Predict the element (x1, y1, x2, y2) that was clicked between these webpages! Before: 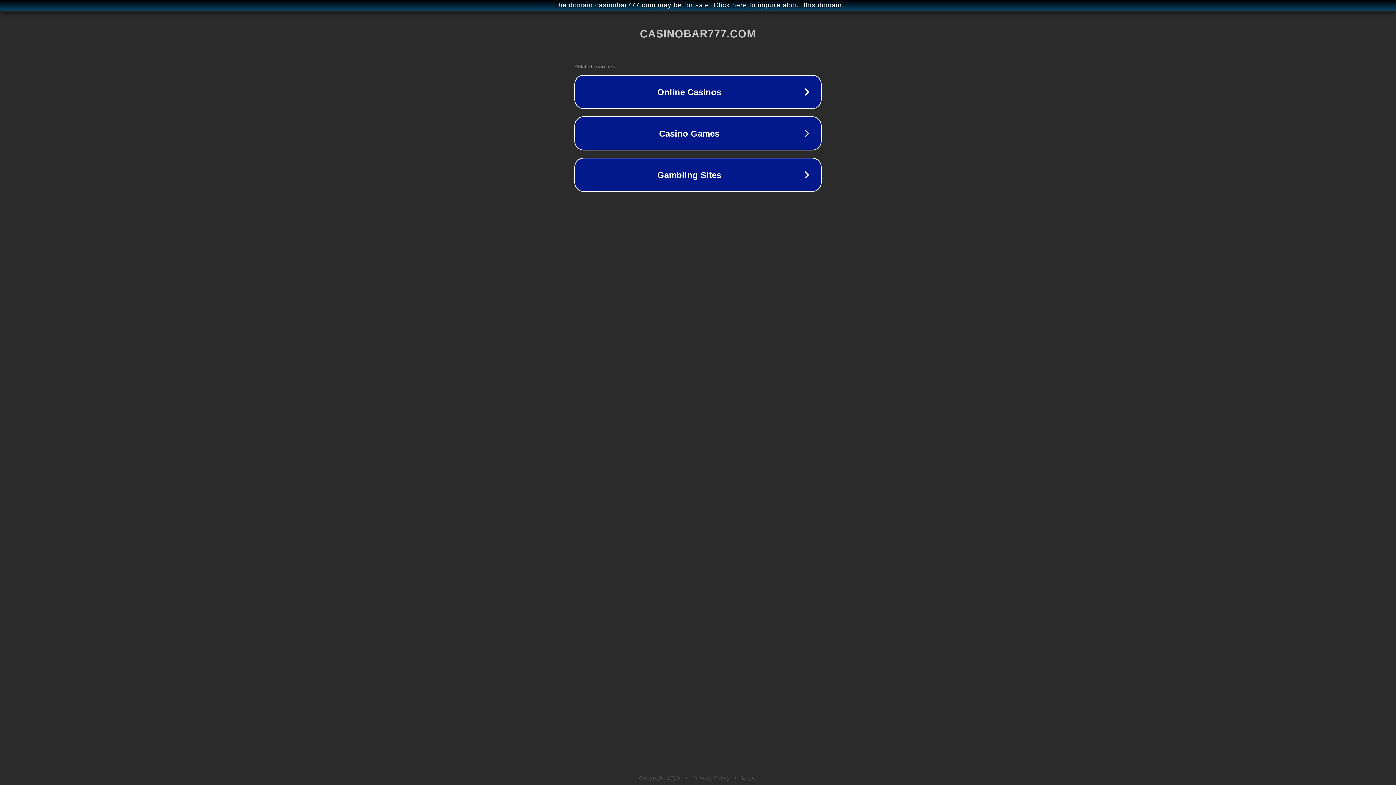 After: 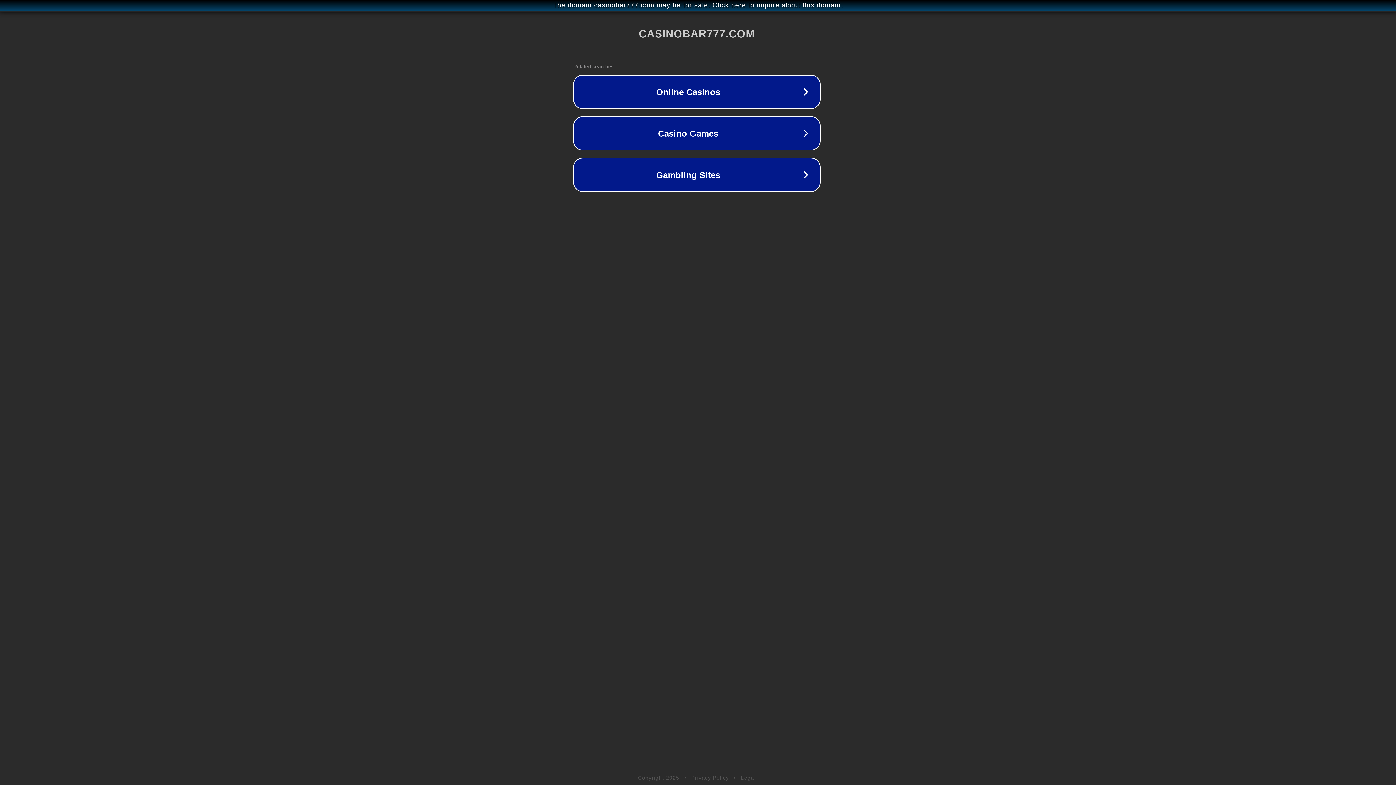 Action: label: The domain casinobar777.com may be for sale. Click here to inquire about this domain. bbox: (1, 1, 1397, 9)